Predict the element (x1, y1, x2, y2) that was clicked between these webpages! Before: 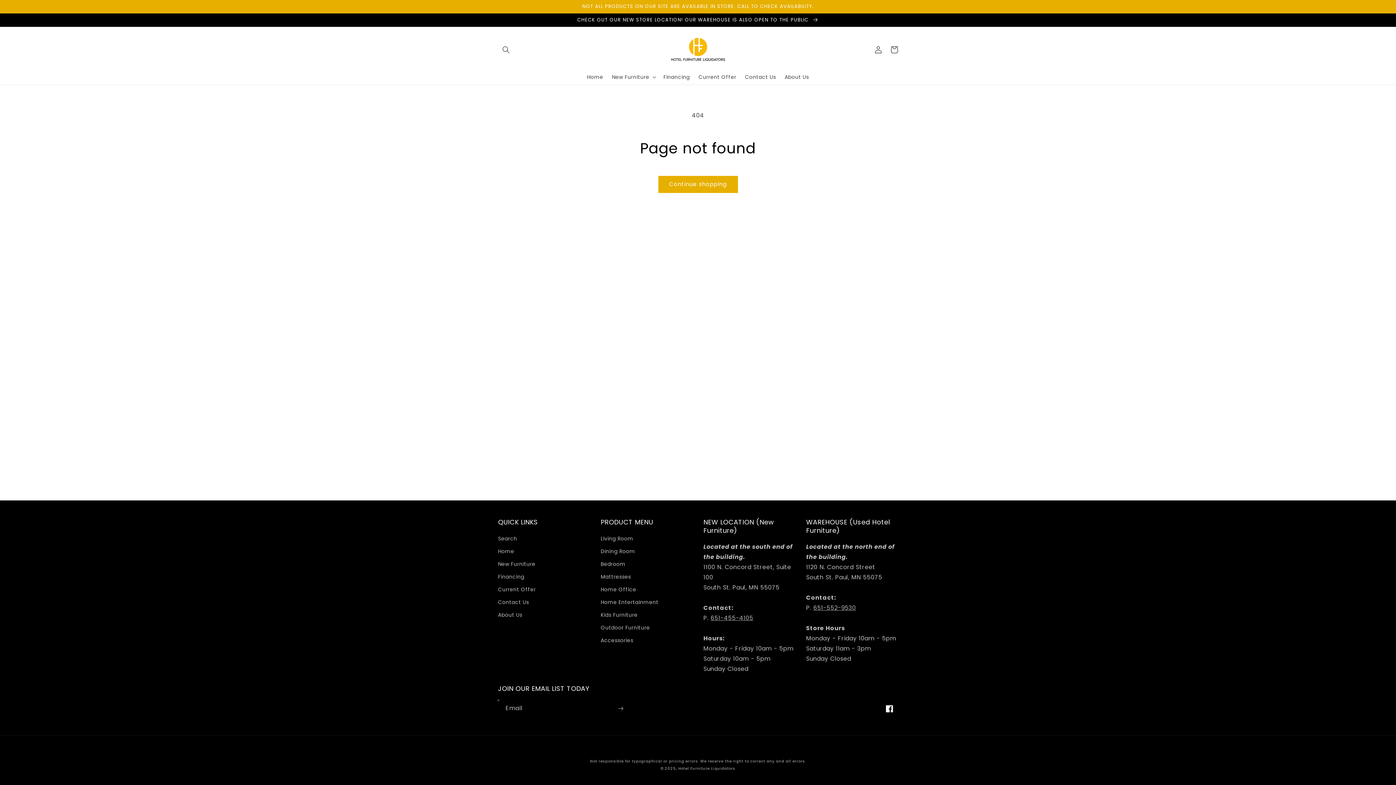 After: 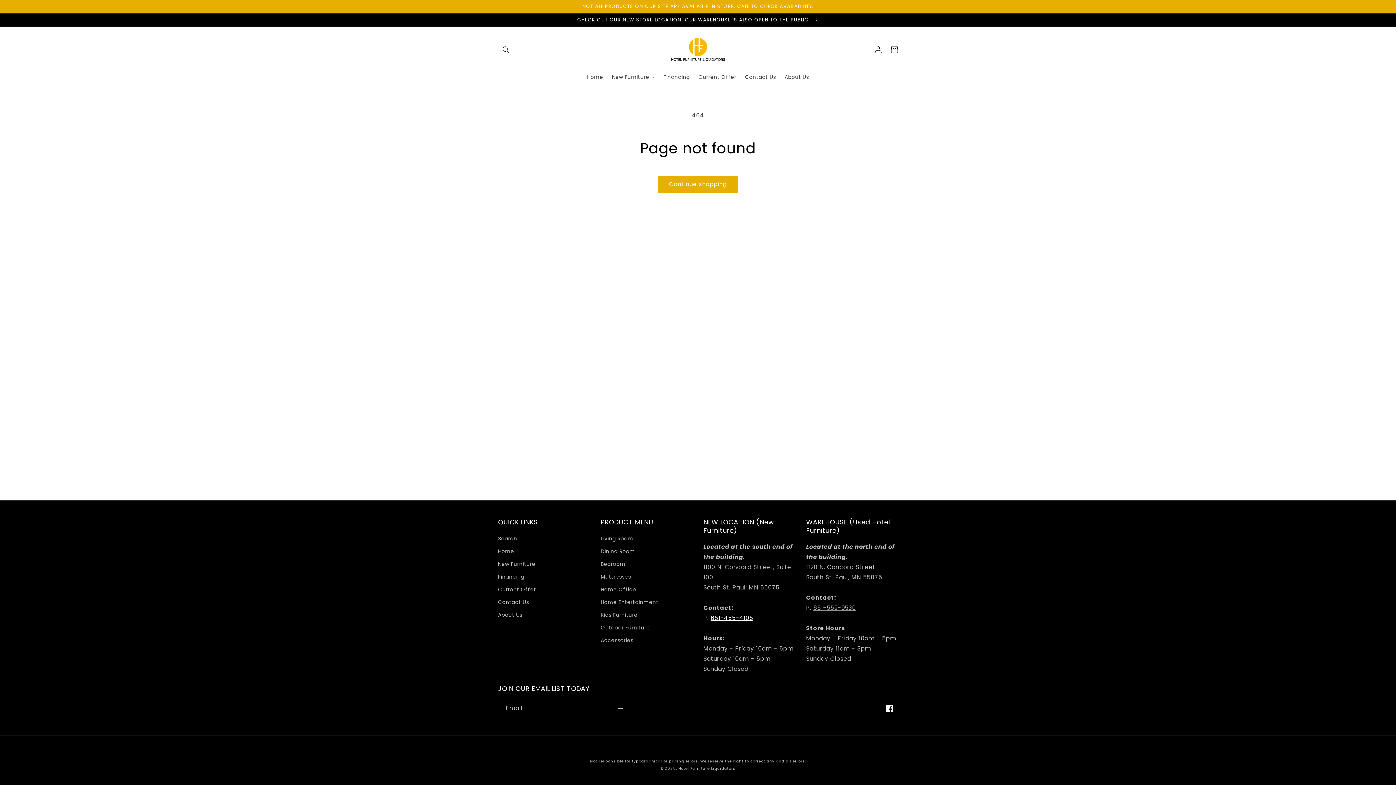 Action: label: 651-455-4105 bbox: (710, 614, 753, 622)